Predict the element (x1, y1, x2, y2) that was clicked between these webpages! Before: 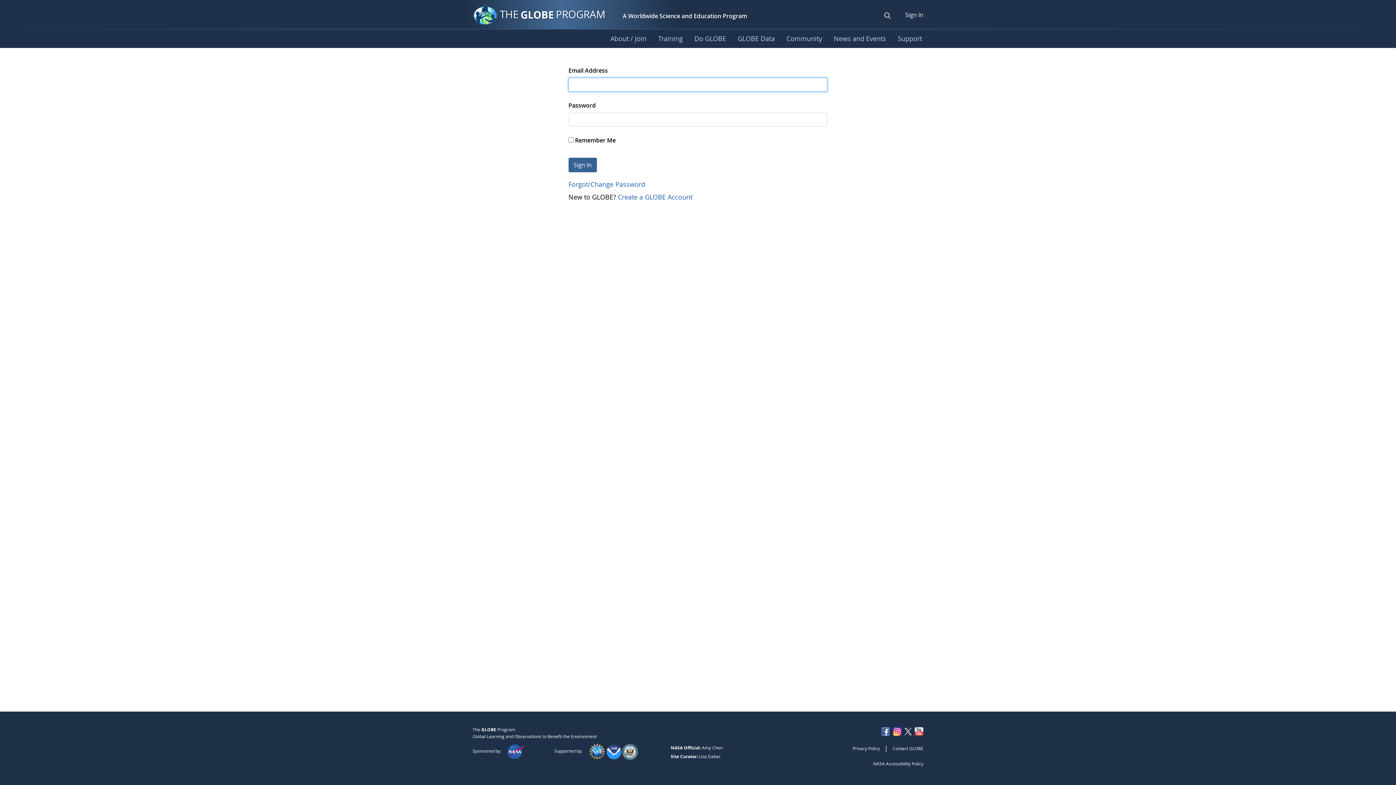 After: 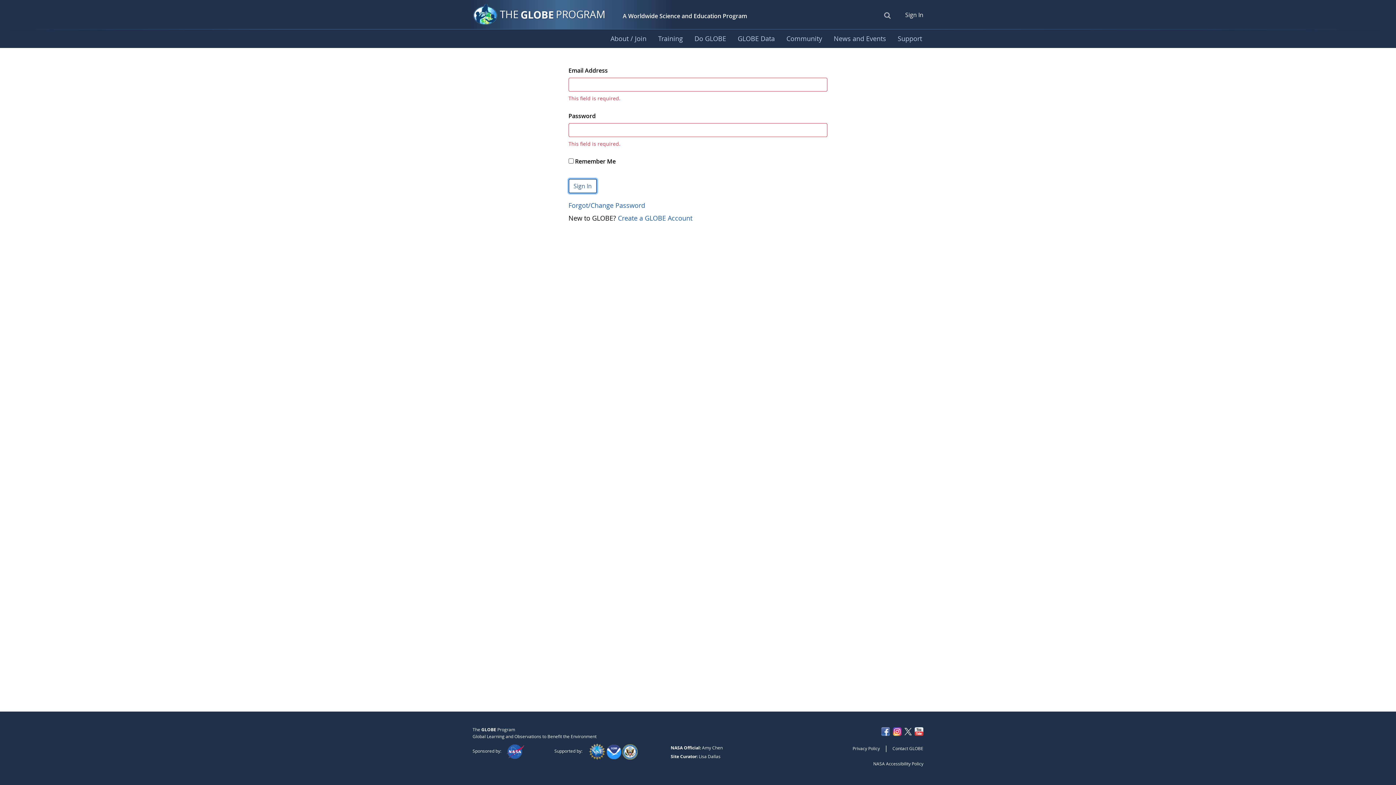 Action: label: Sign In bbox: (568, 157, 597, 172)